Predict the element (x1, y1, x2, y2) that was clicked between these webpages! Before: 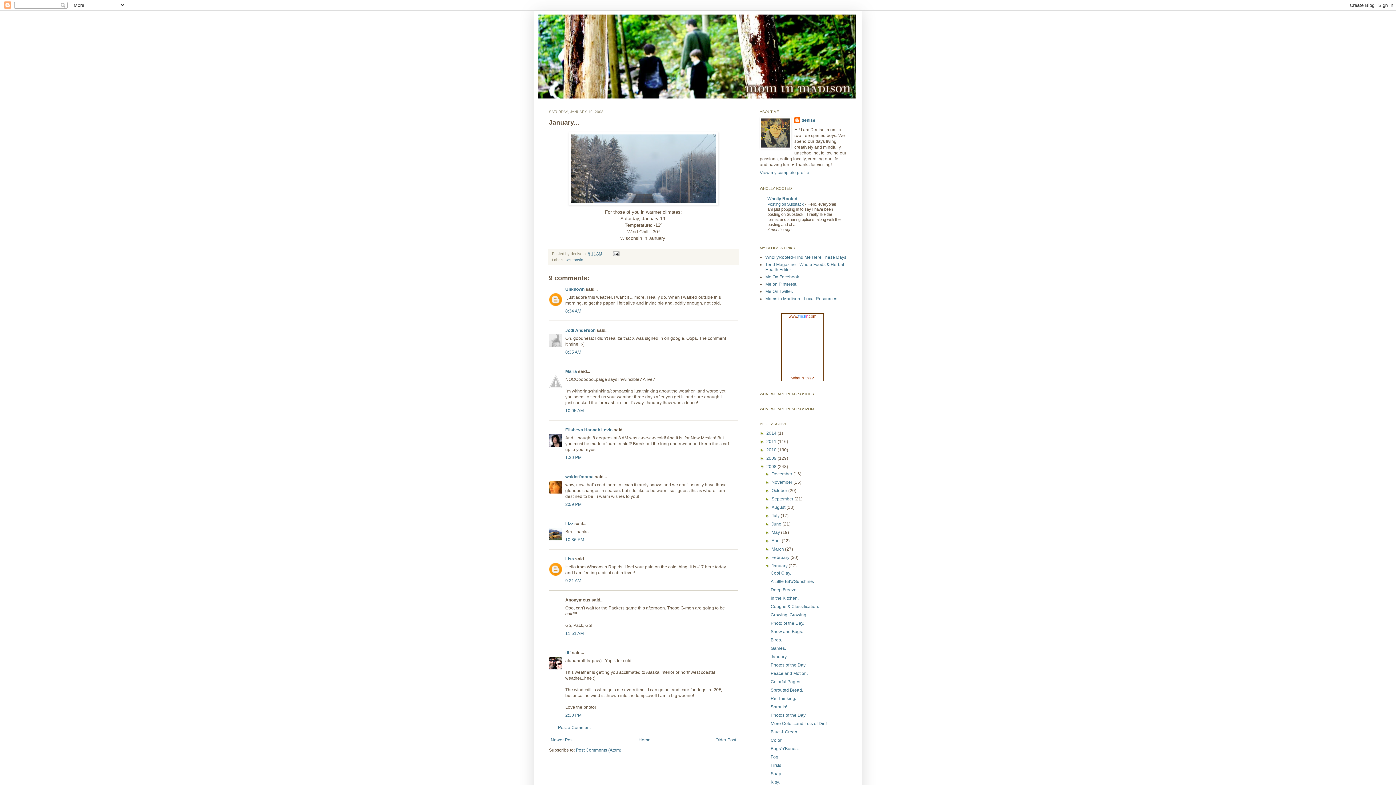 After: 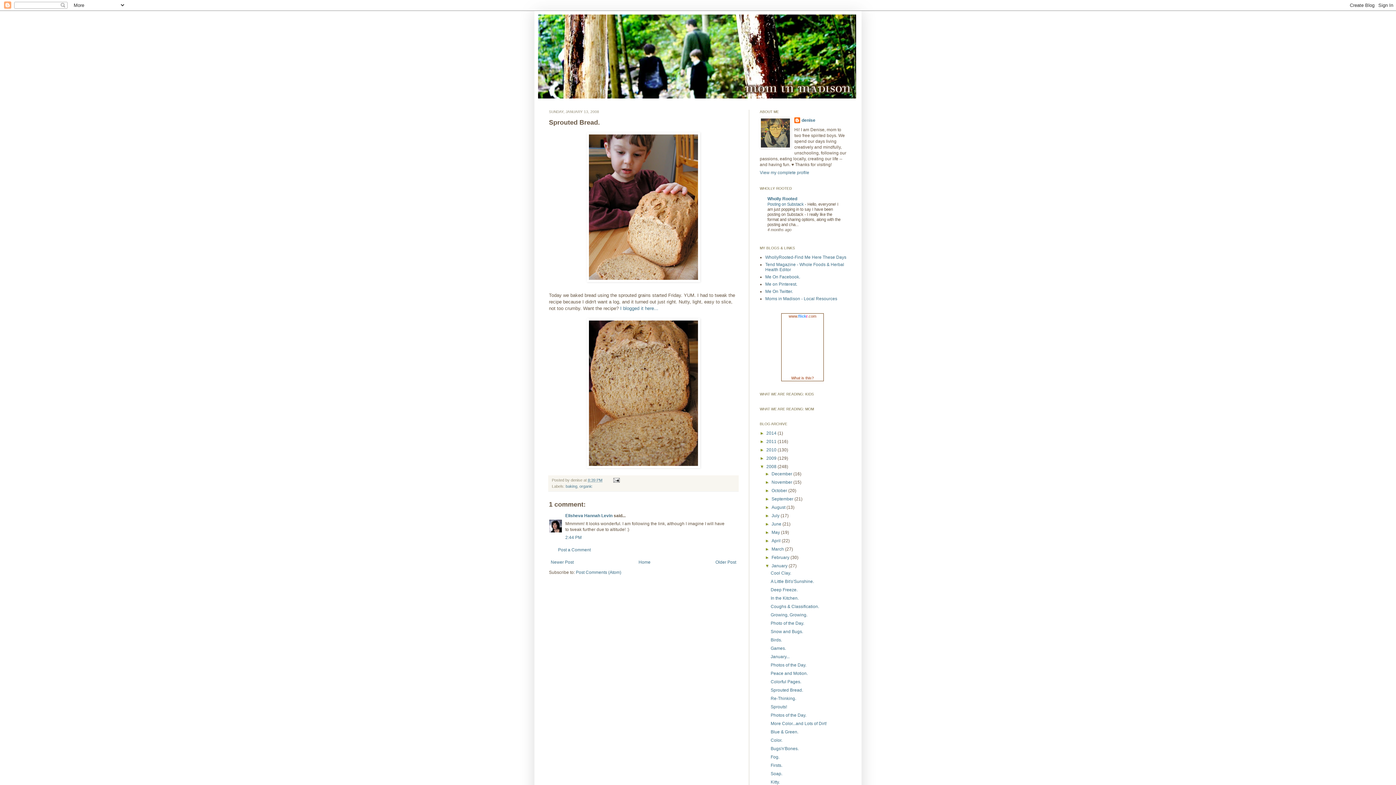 Action: bbox: (770, 688, 803, 693) label: Sprouted Bread.